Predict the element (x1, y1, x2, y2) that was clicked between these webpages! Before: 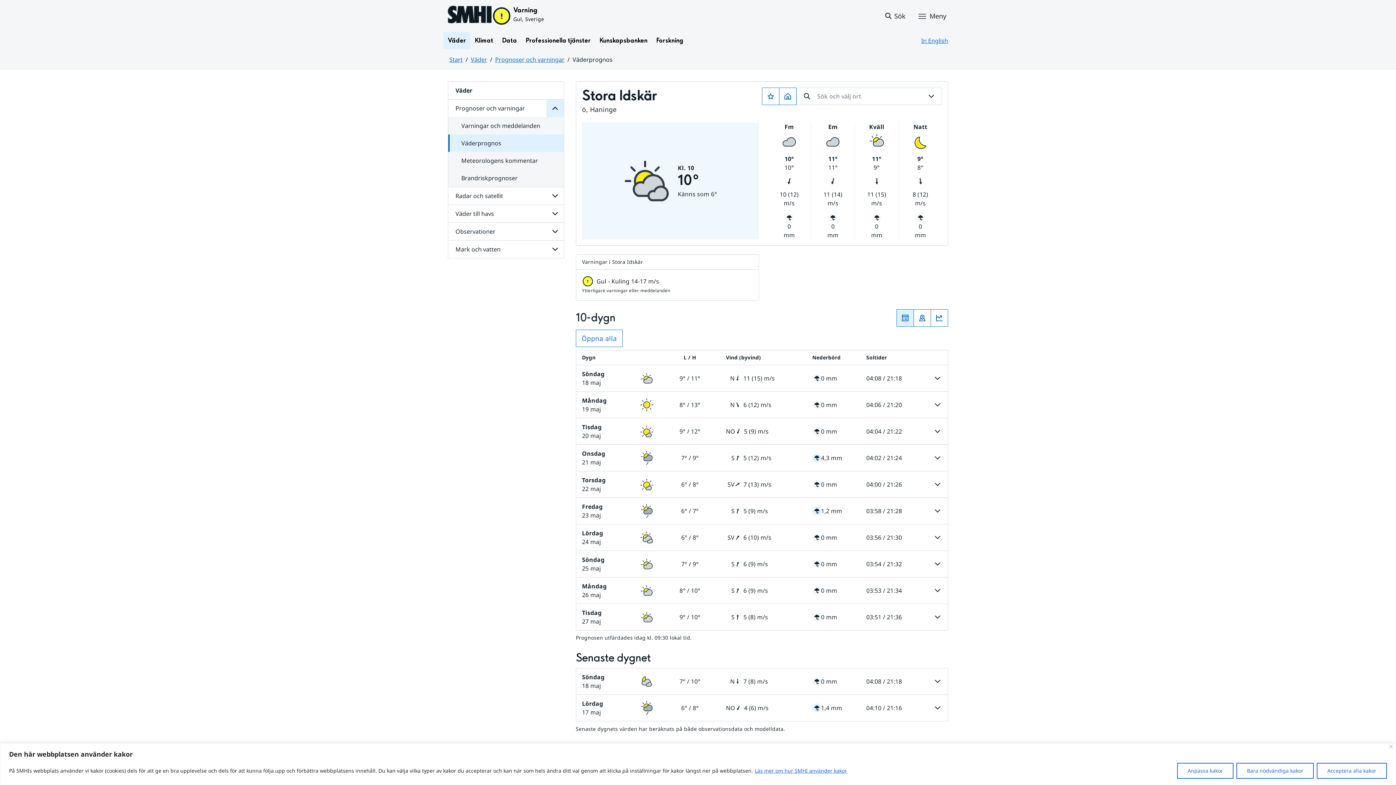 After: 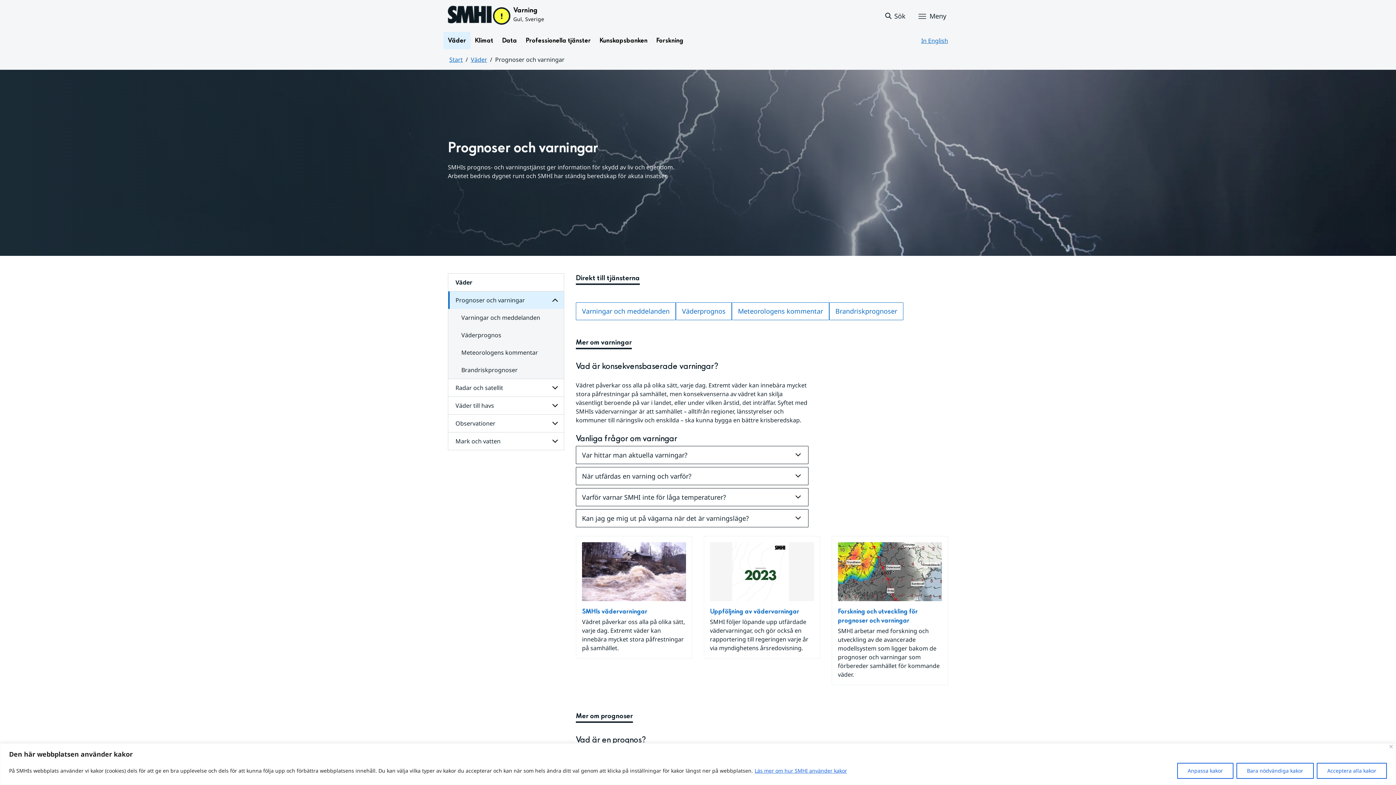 Action: bbox: (495, 55, 564, 63) label: Prognoser och varningar